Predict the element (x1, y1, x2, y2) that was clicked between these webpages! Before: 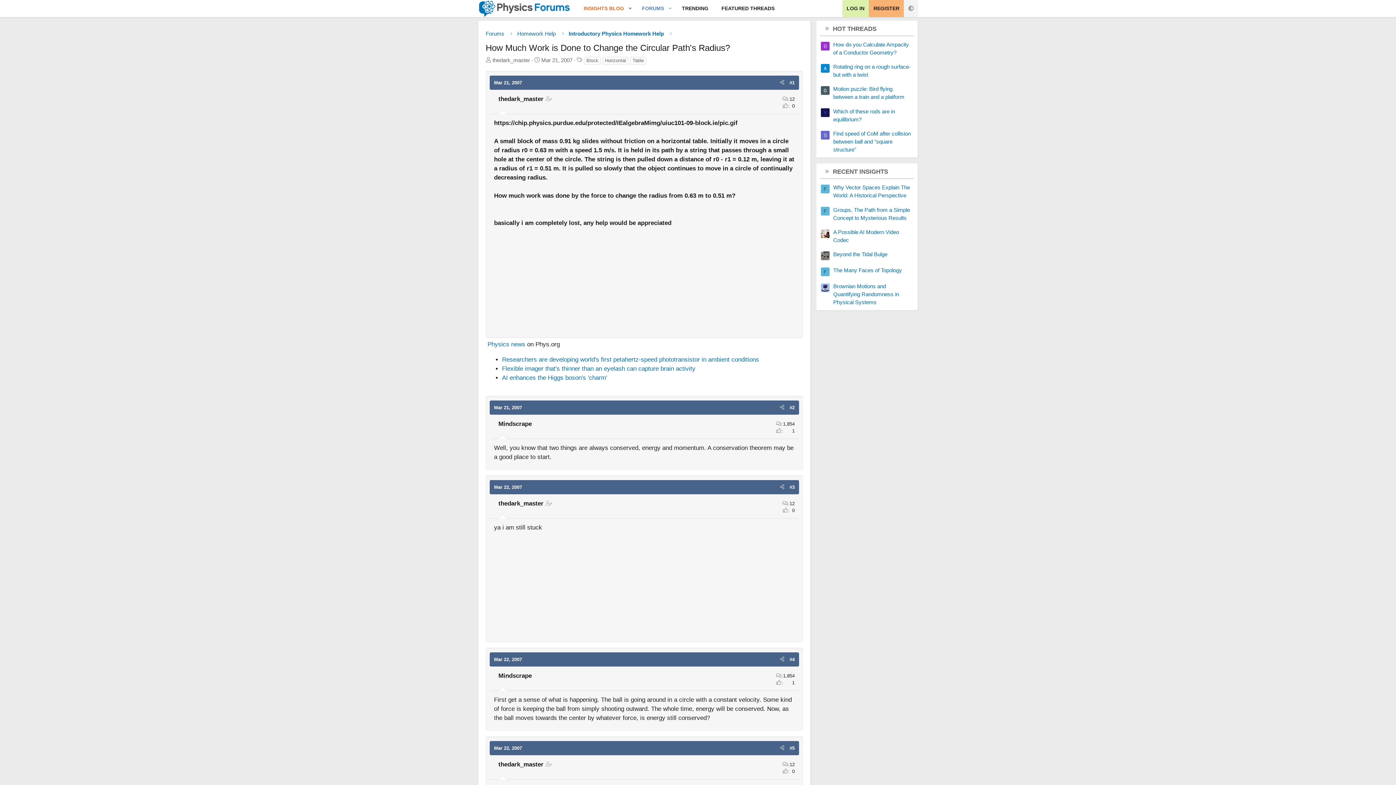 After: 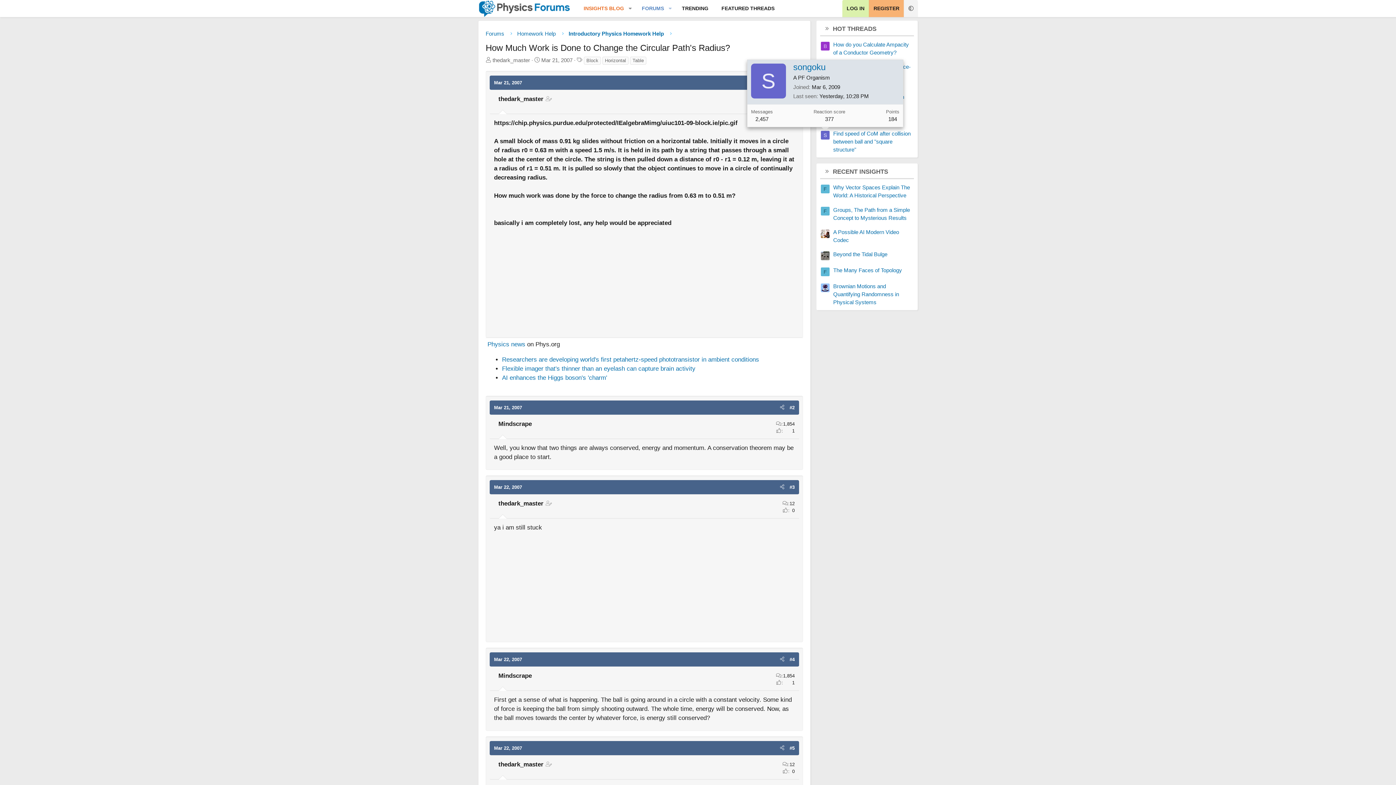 Action: label: S bbox: (821, 130, 829, 139)